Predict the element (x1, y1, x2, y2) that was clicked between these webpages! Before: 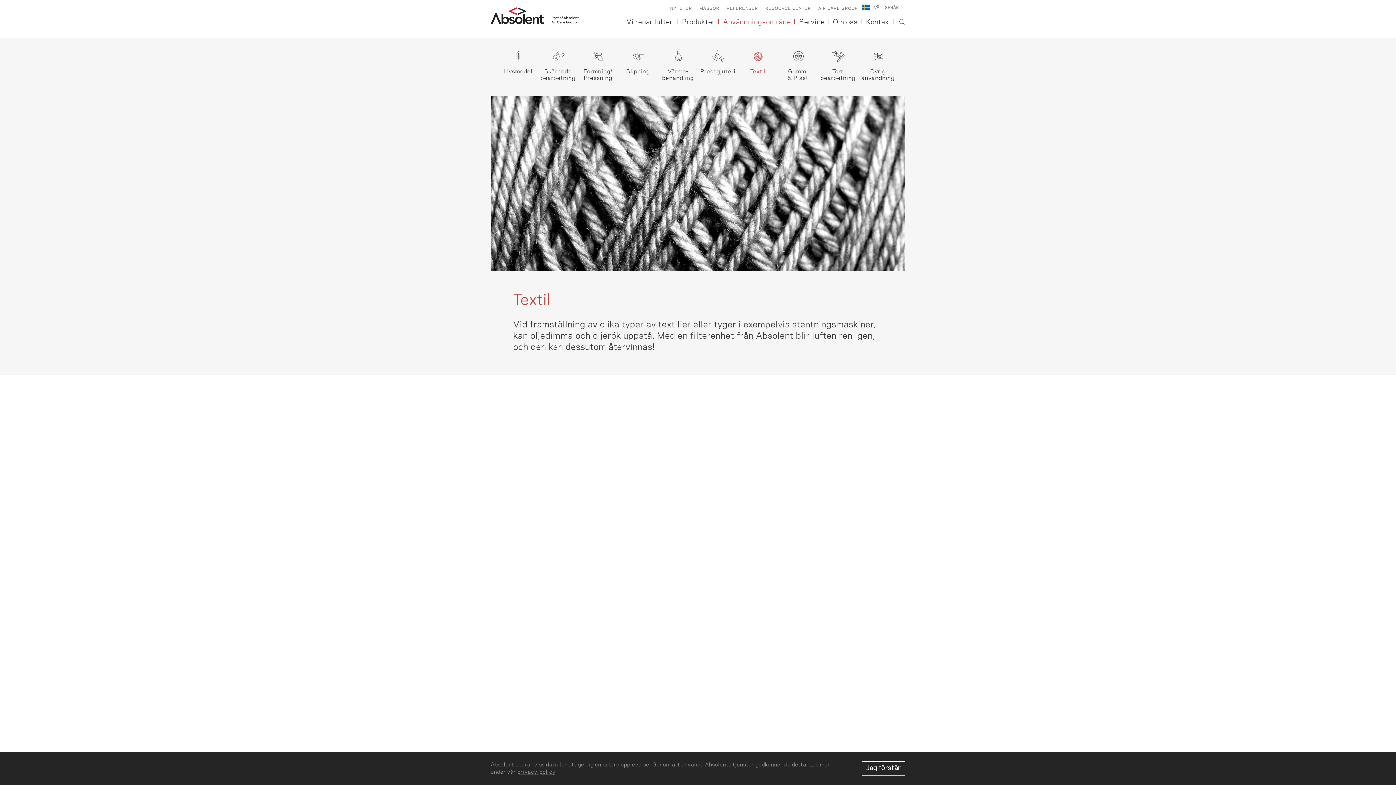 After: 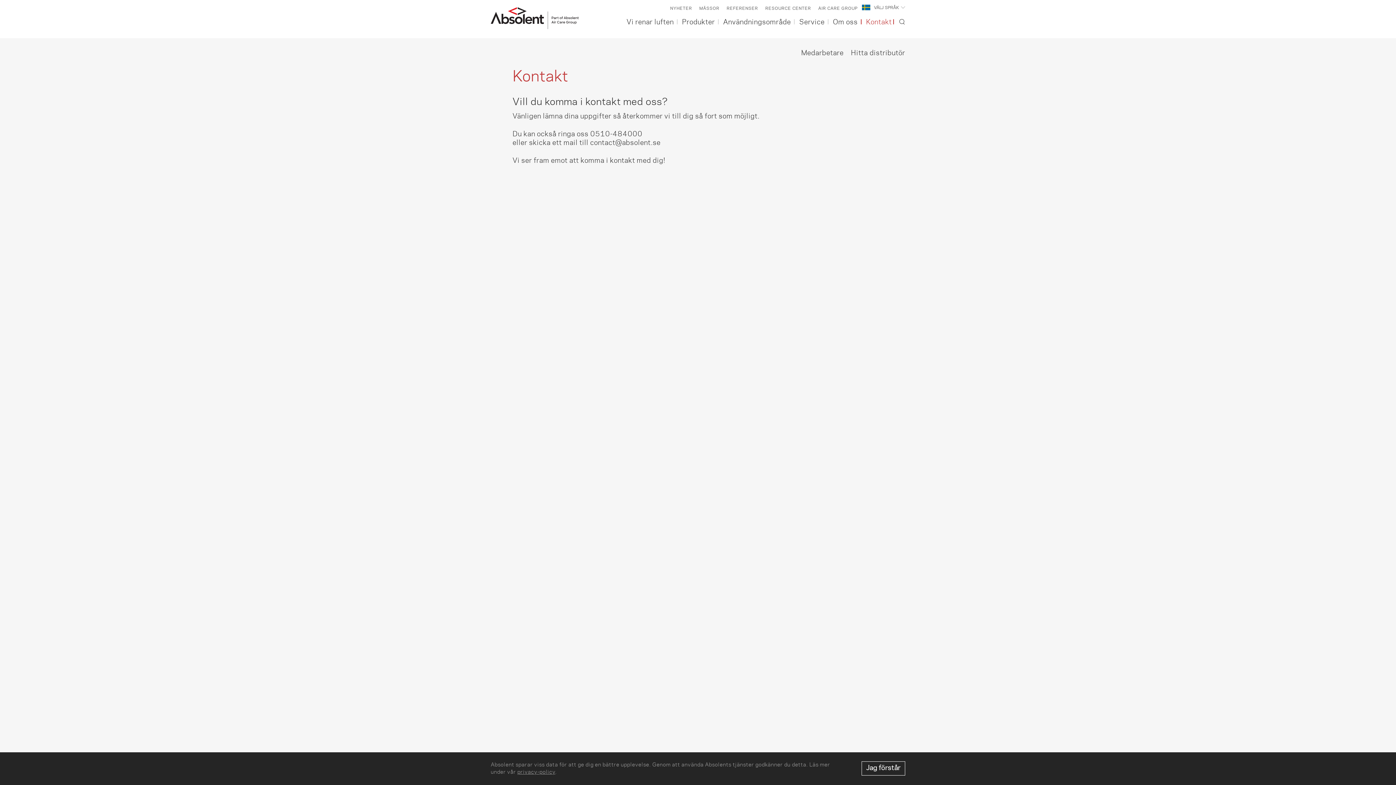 Action: bbox: (863, 19, 895, 25) label: Kontakt